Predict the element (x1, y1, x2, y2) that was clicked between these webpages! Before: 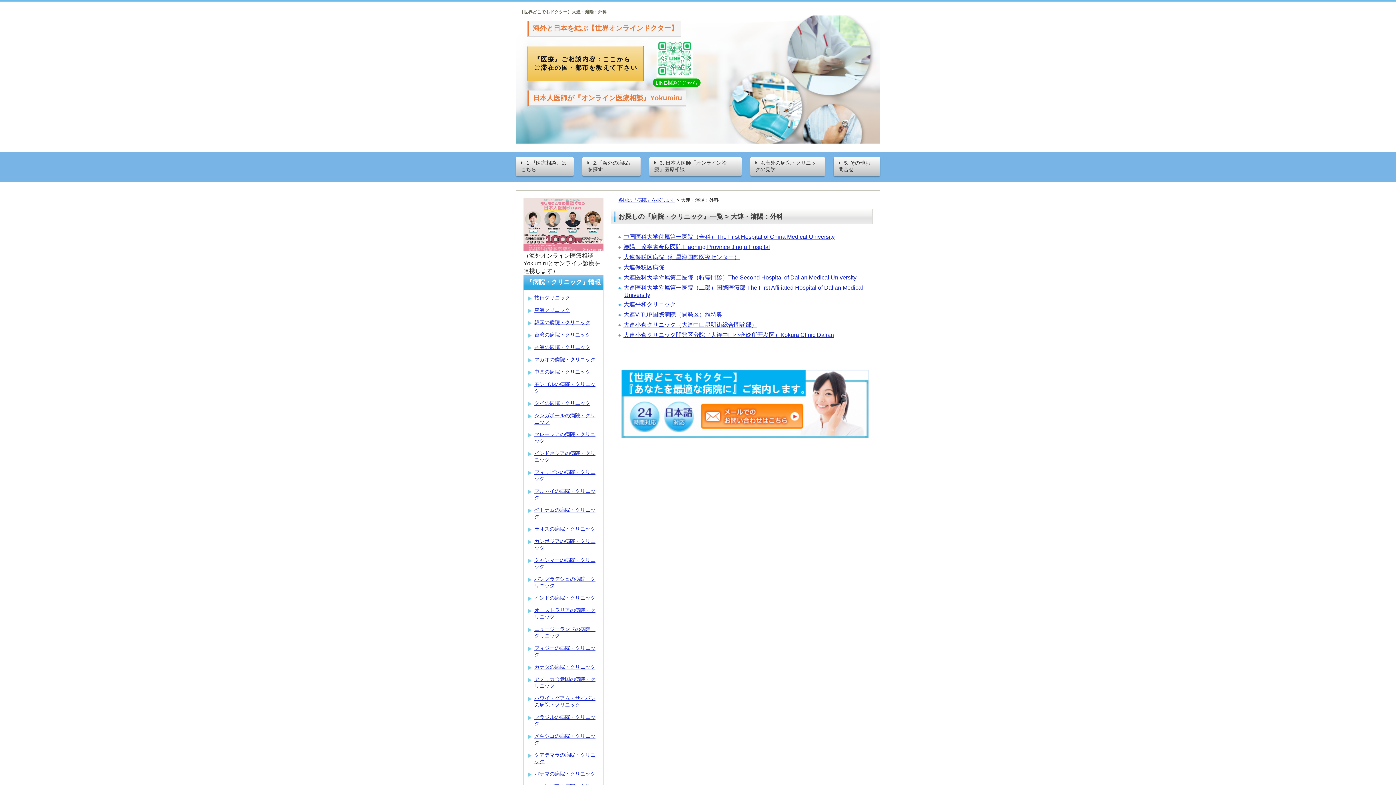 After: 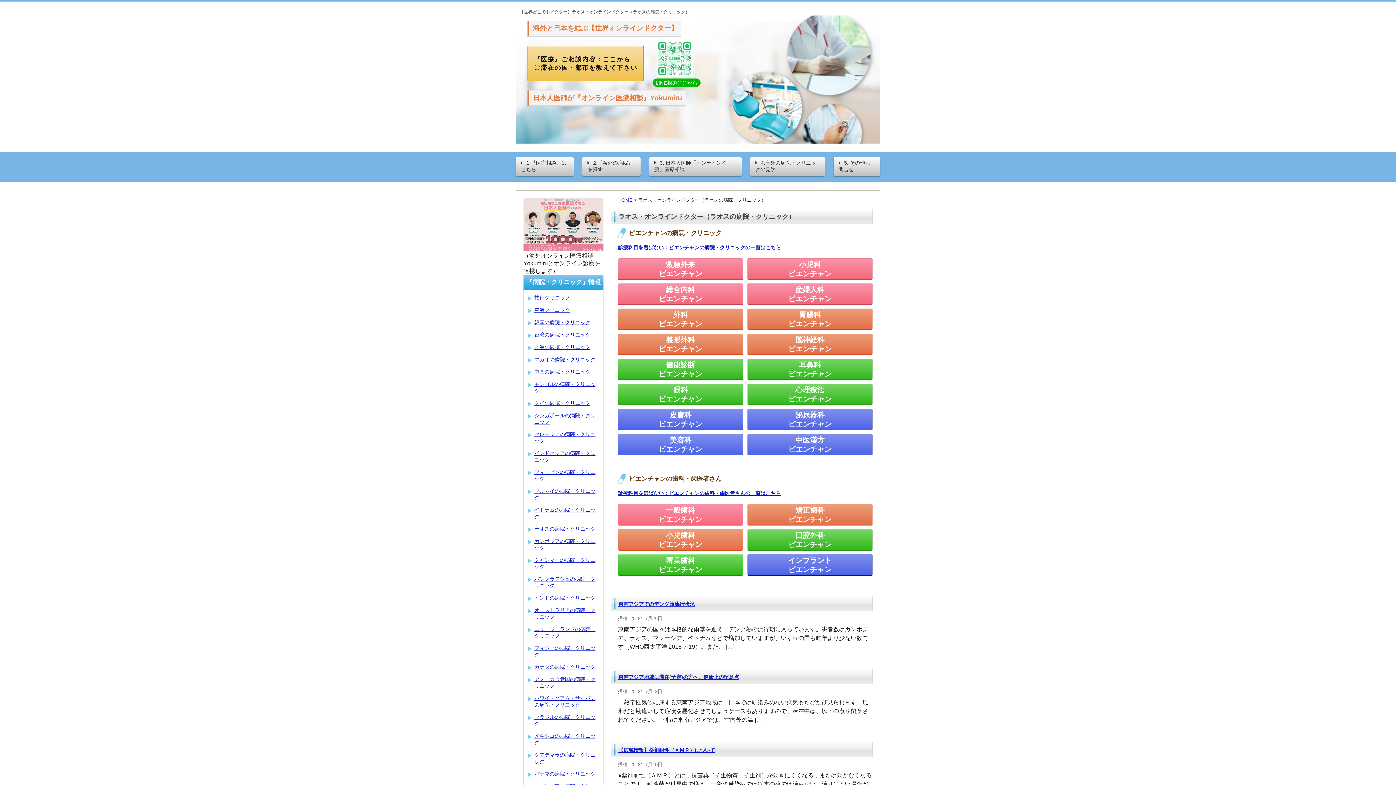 Action: label: ラオスの病院・クリニック bbox: (534, 526, 595, 532)